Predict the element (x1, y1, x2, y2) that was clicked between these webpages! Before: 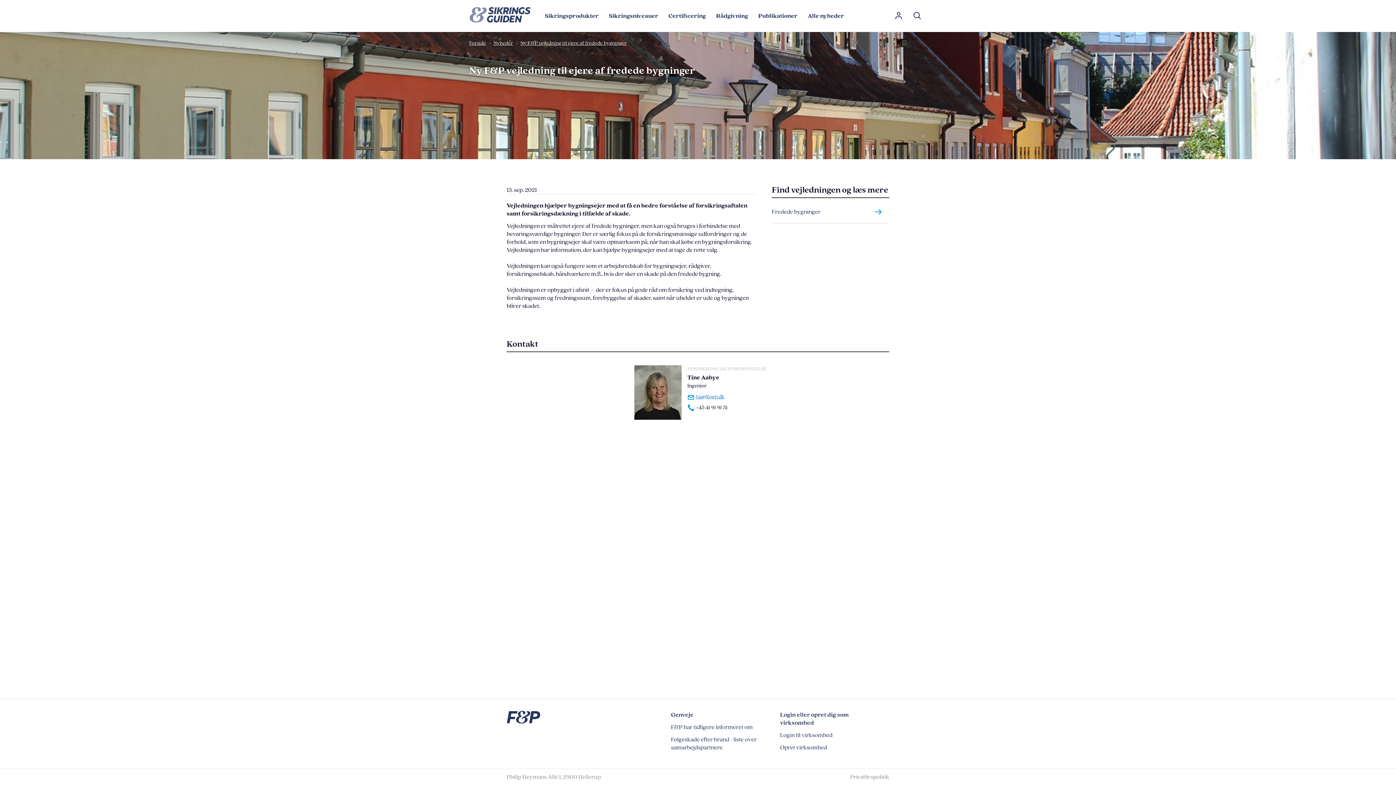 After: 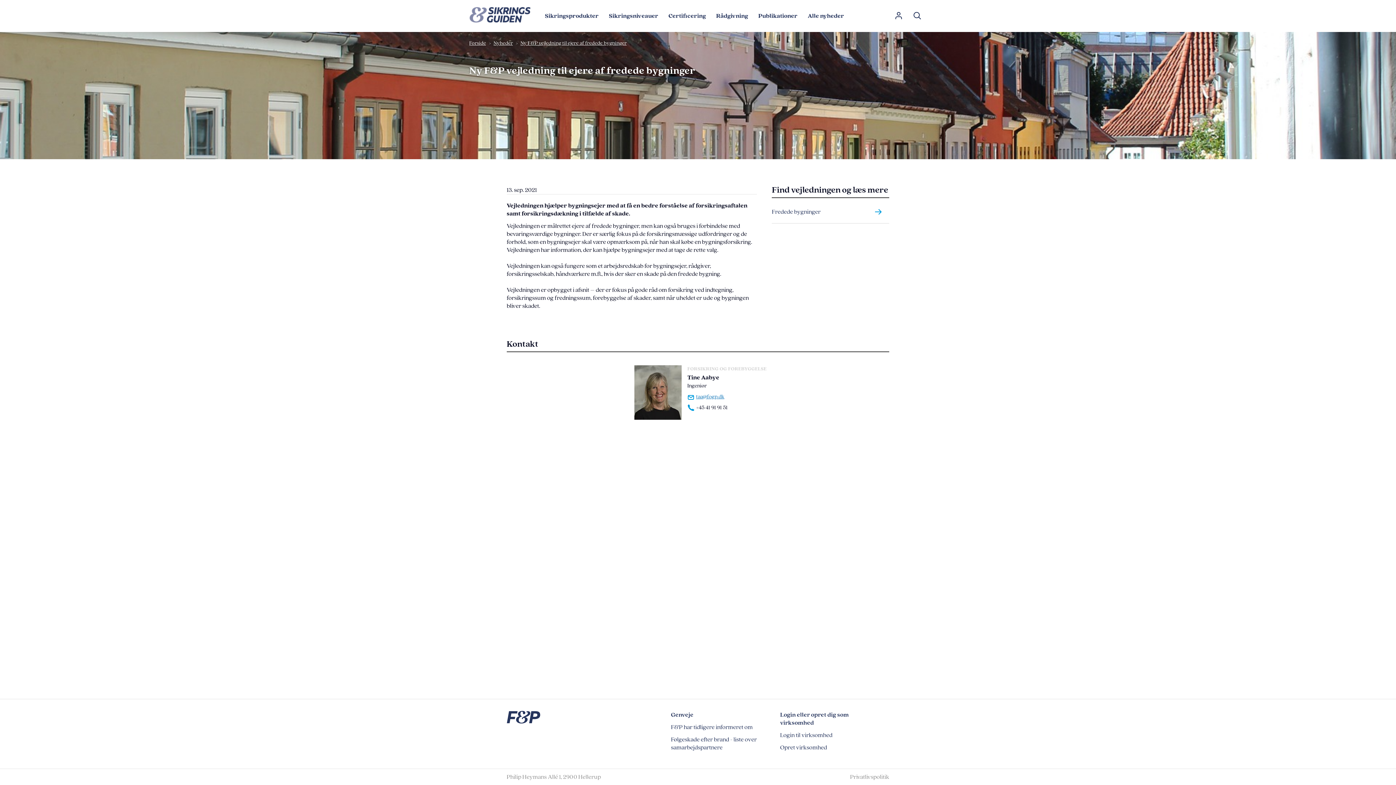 Action: bbox: (780, 732, 832, 738) label: Login til virksomhed